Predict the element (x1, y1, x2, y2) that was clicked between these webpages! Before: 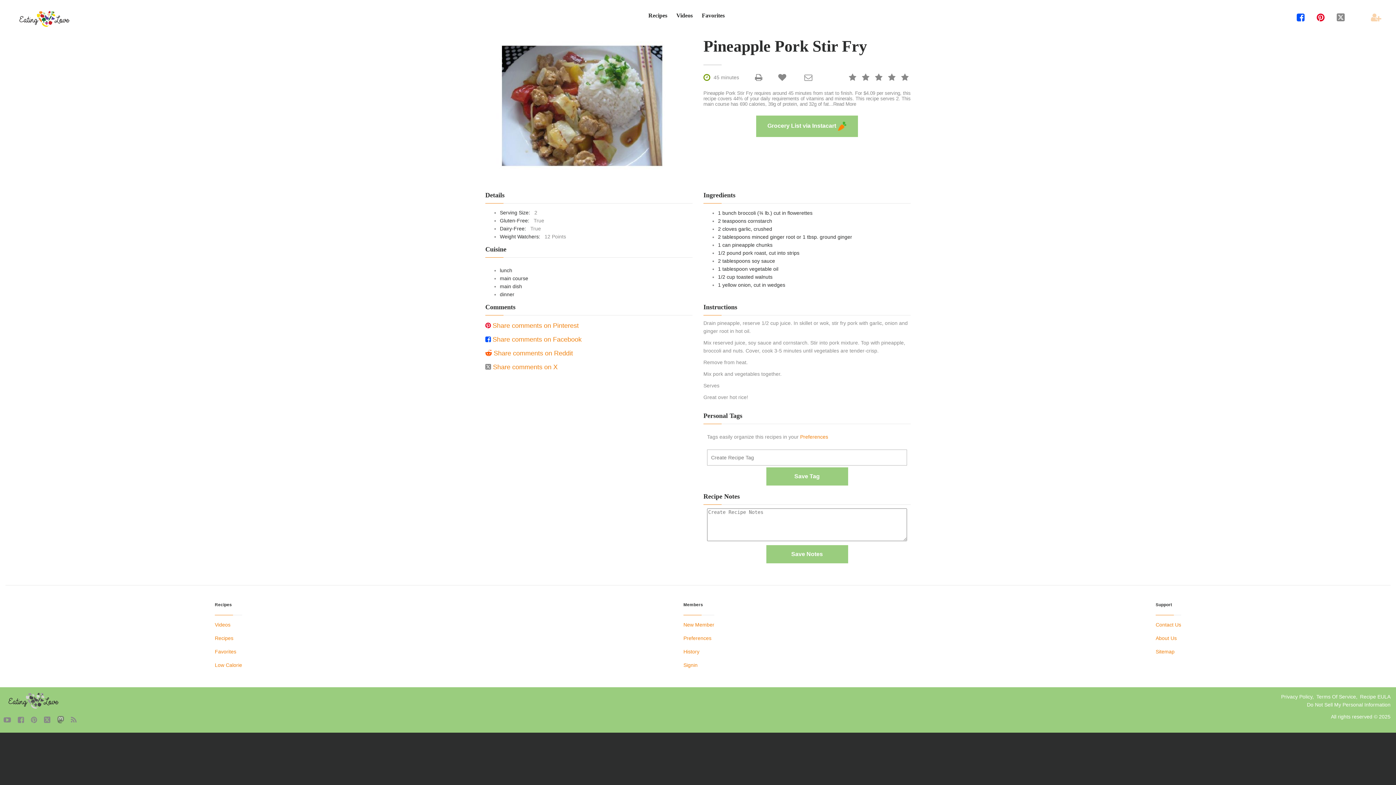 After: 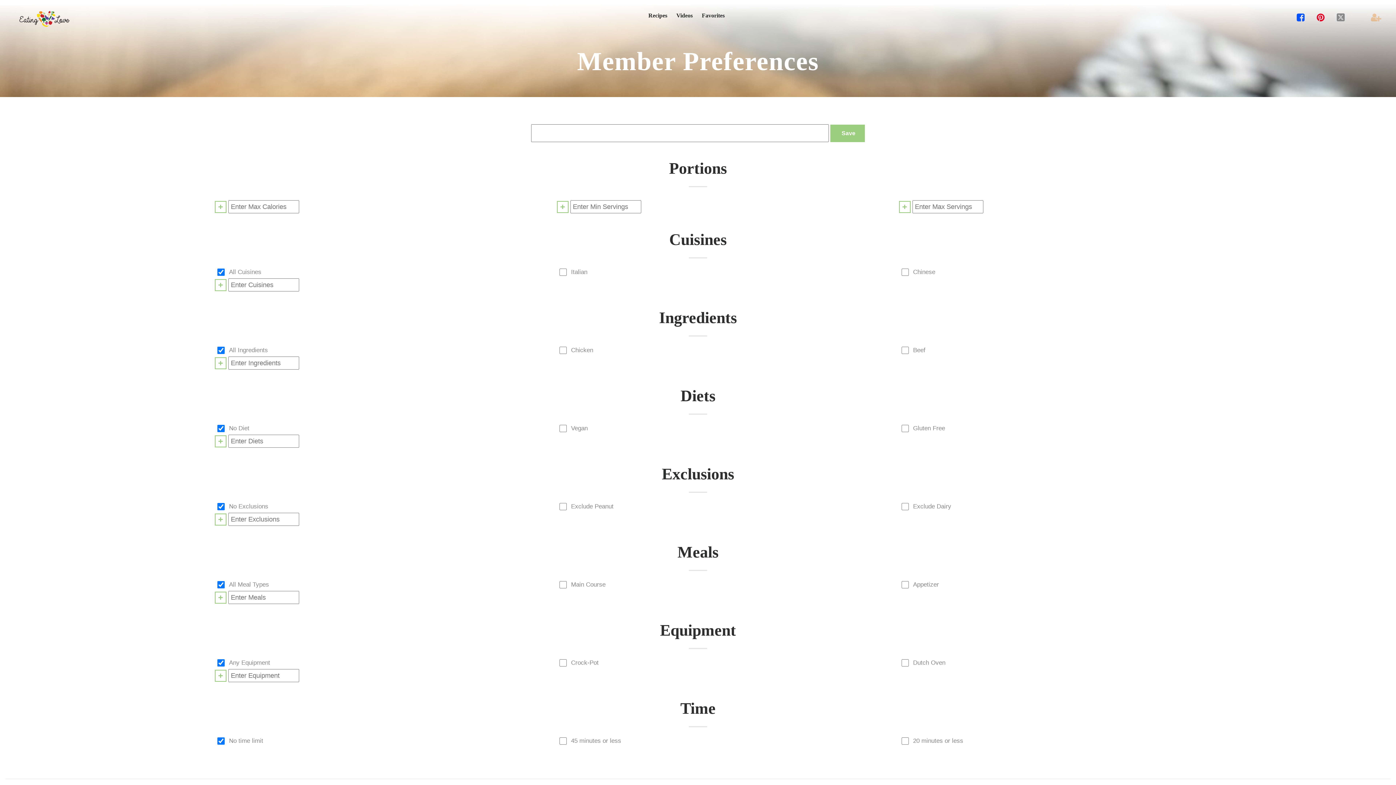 Action: bbox: (683, 635, 711, 641) label: Preferences